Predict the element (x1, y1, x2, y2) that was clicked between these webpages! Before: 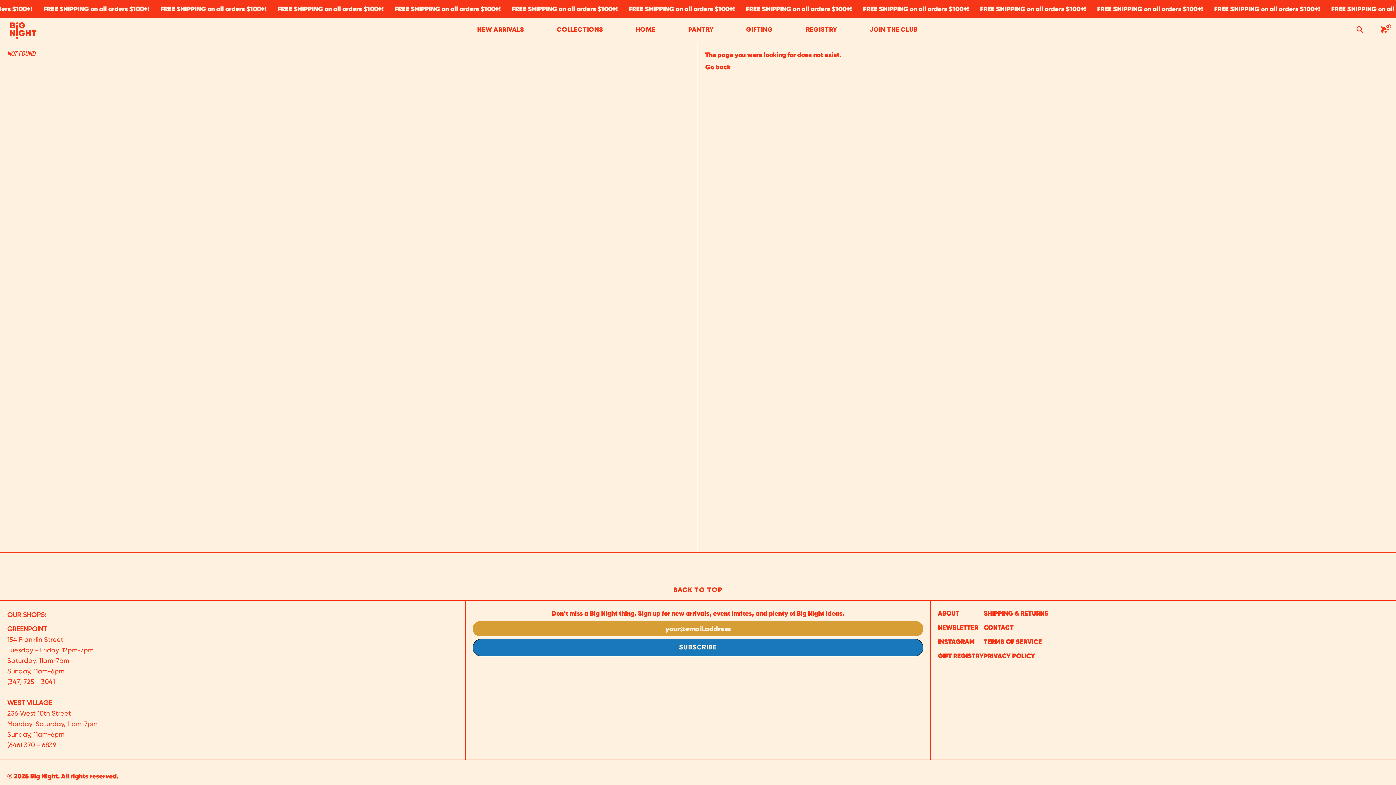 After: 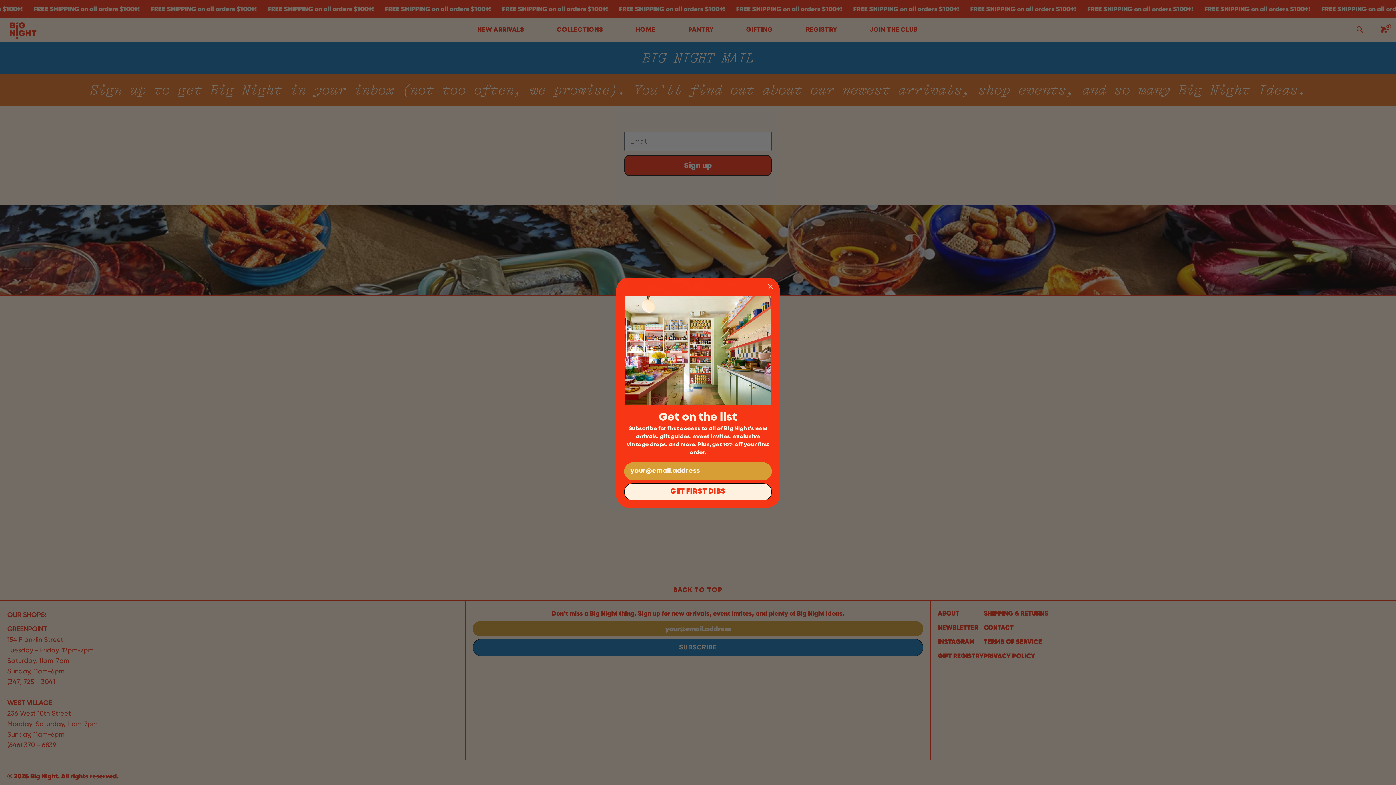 Action: label: NEWSLETTER bbox: (938, 618, 978, 637)